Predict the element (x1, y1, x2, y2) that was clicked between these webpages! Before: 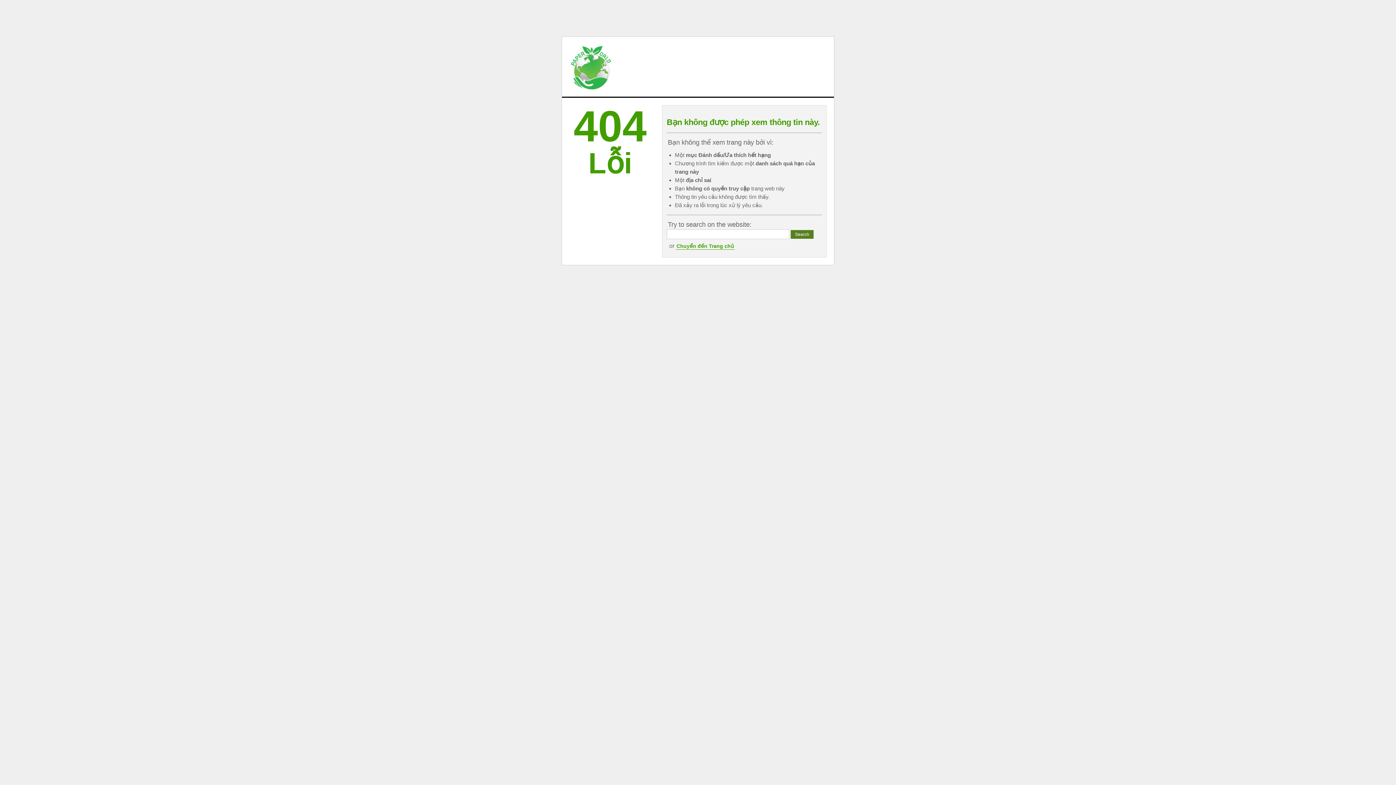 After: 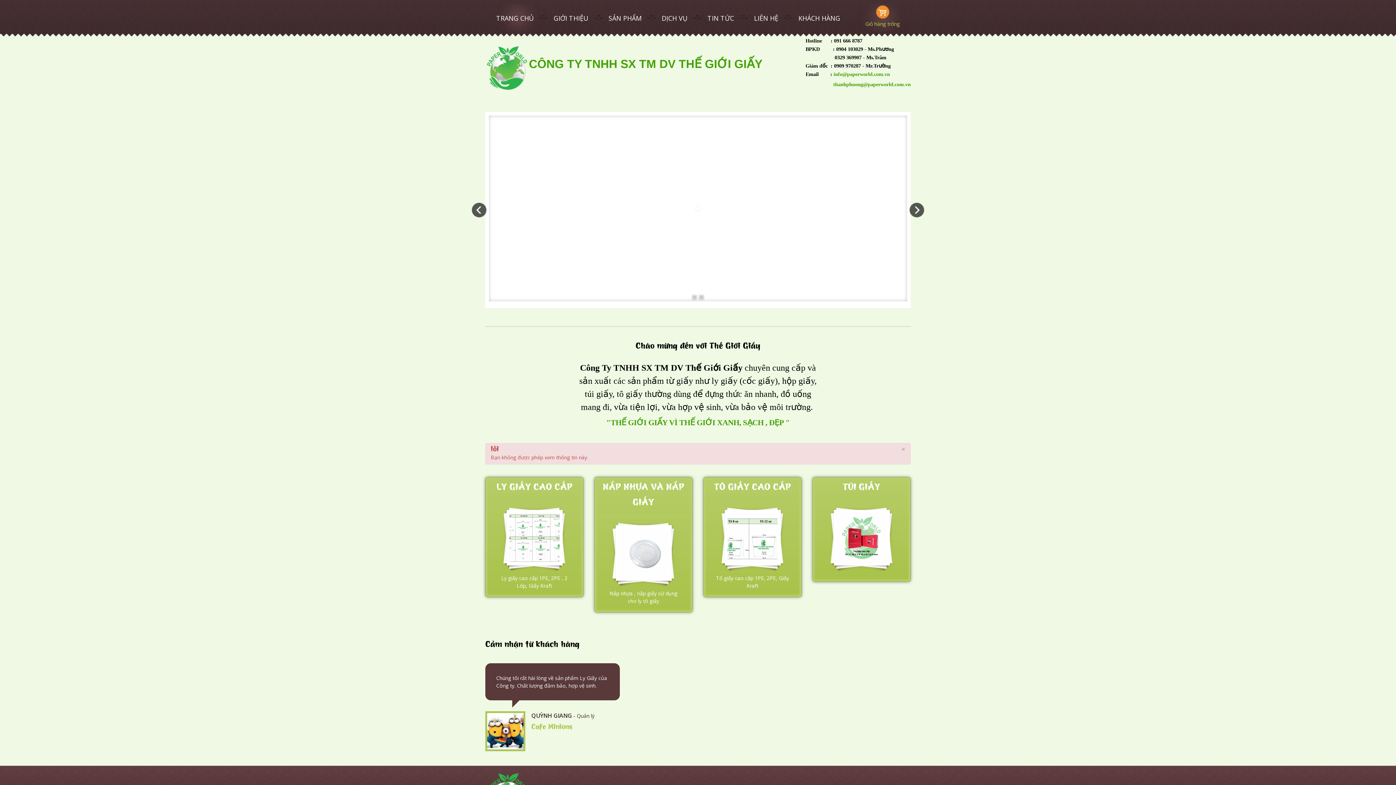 Action: label: Chuyển đến Trang chủ bbox: (676, 242, 734, 249)